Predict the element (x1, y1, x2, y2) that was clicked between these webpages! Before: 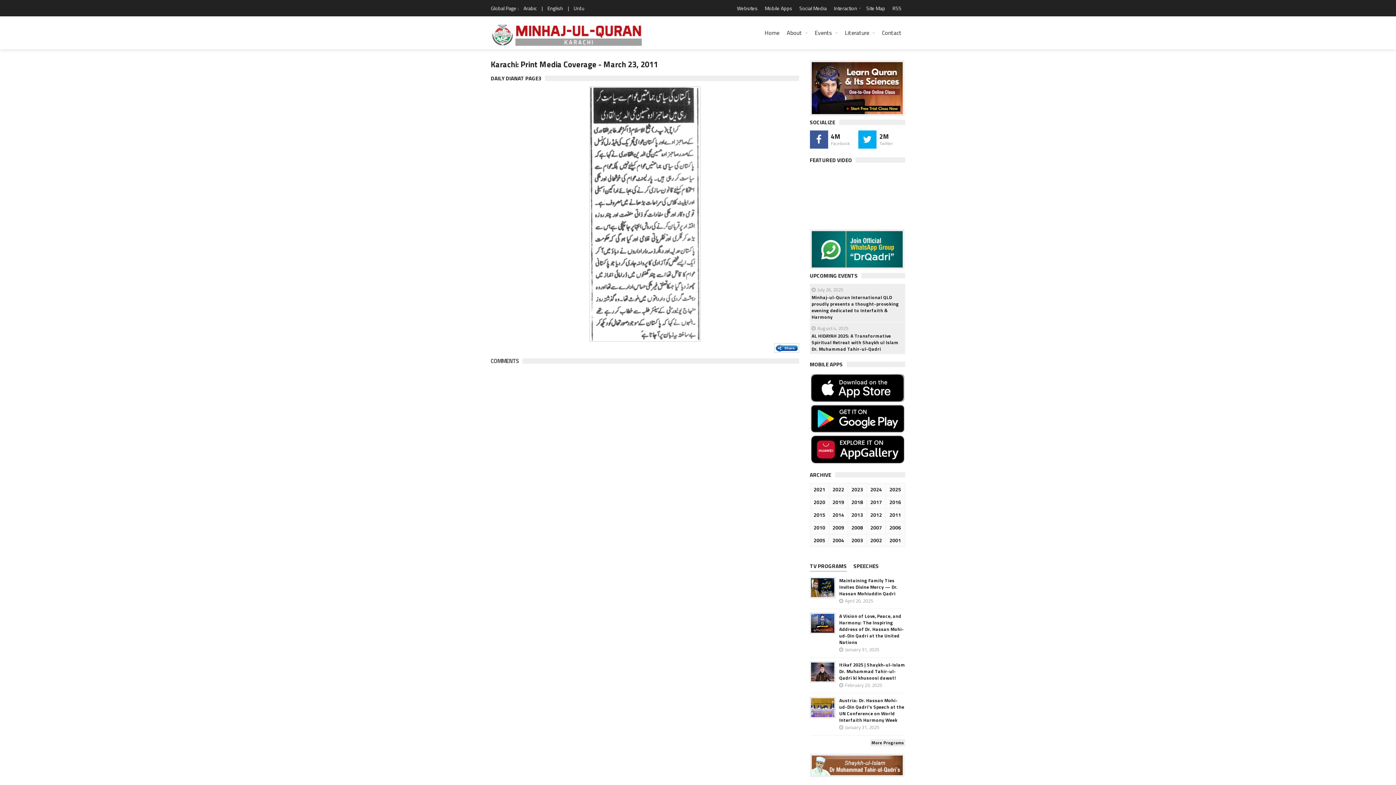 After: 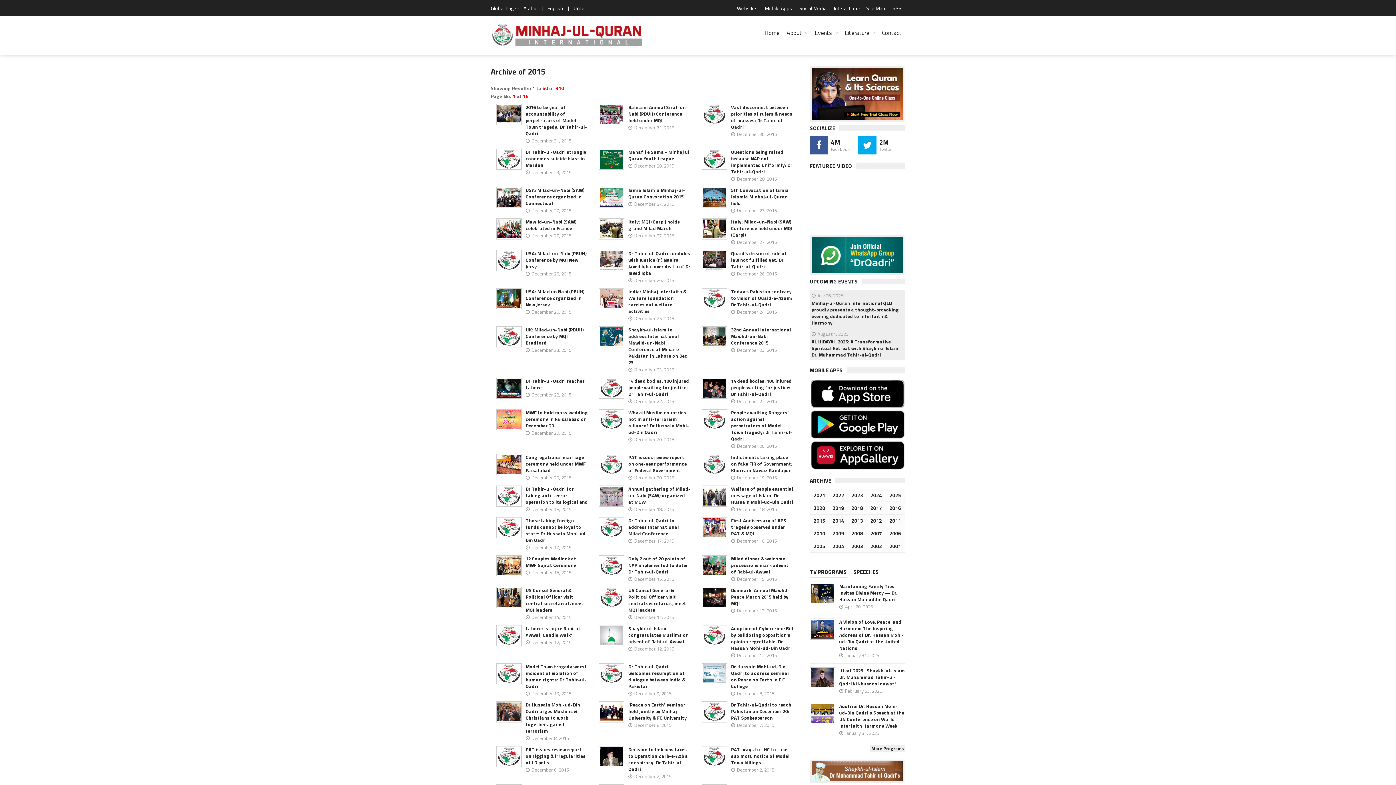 Action: label: 2015 bbox: (812, 511, 826, 519)